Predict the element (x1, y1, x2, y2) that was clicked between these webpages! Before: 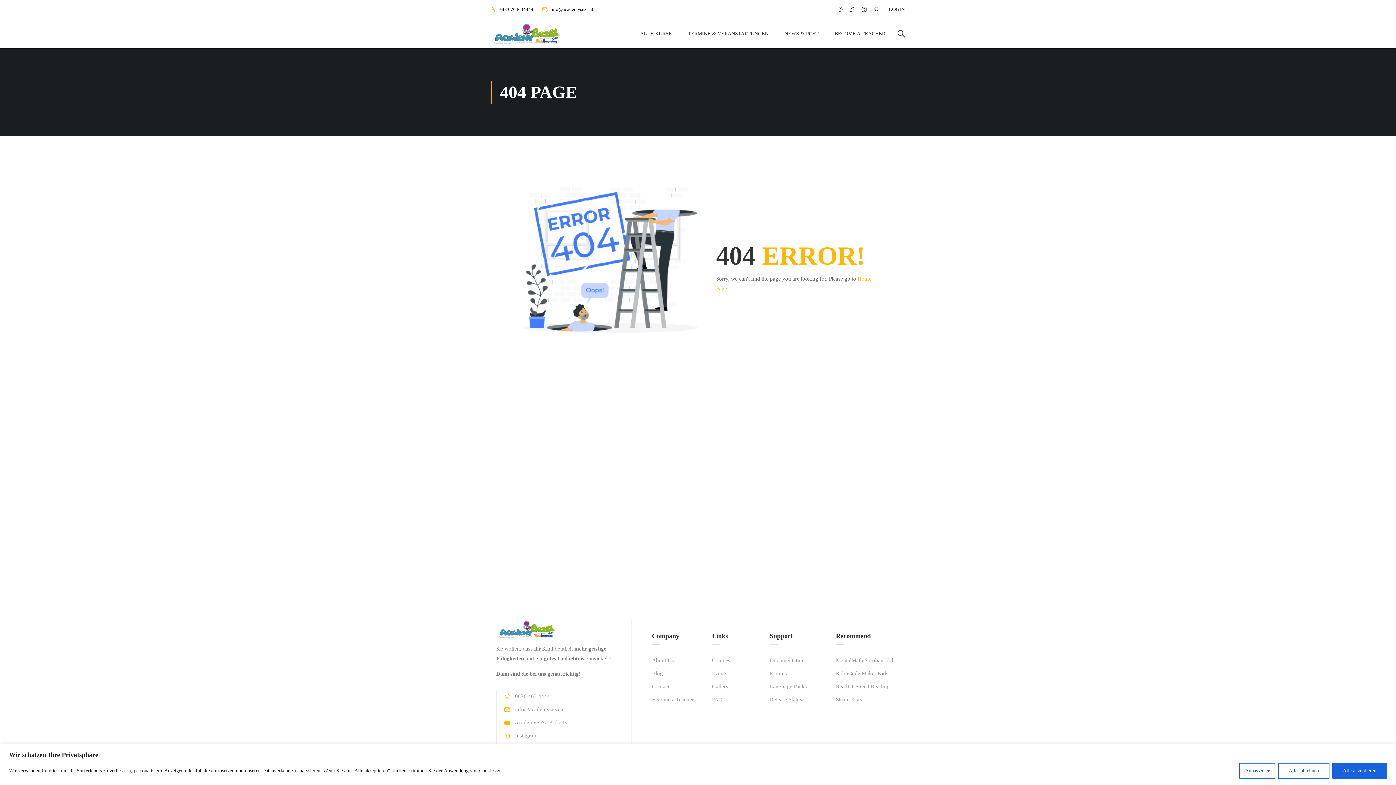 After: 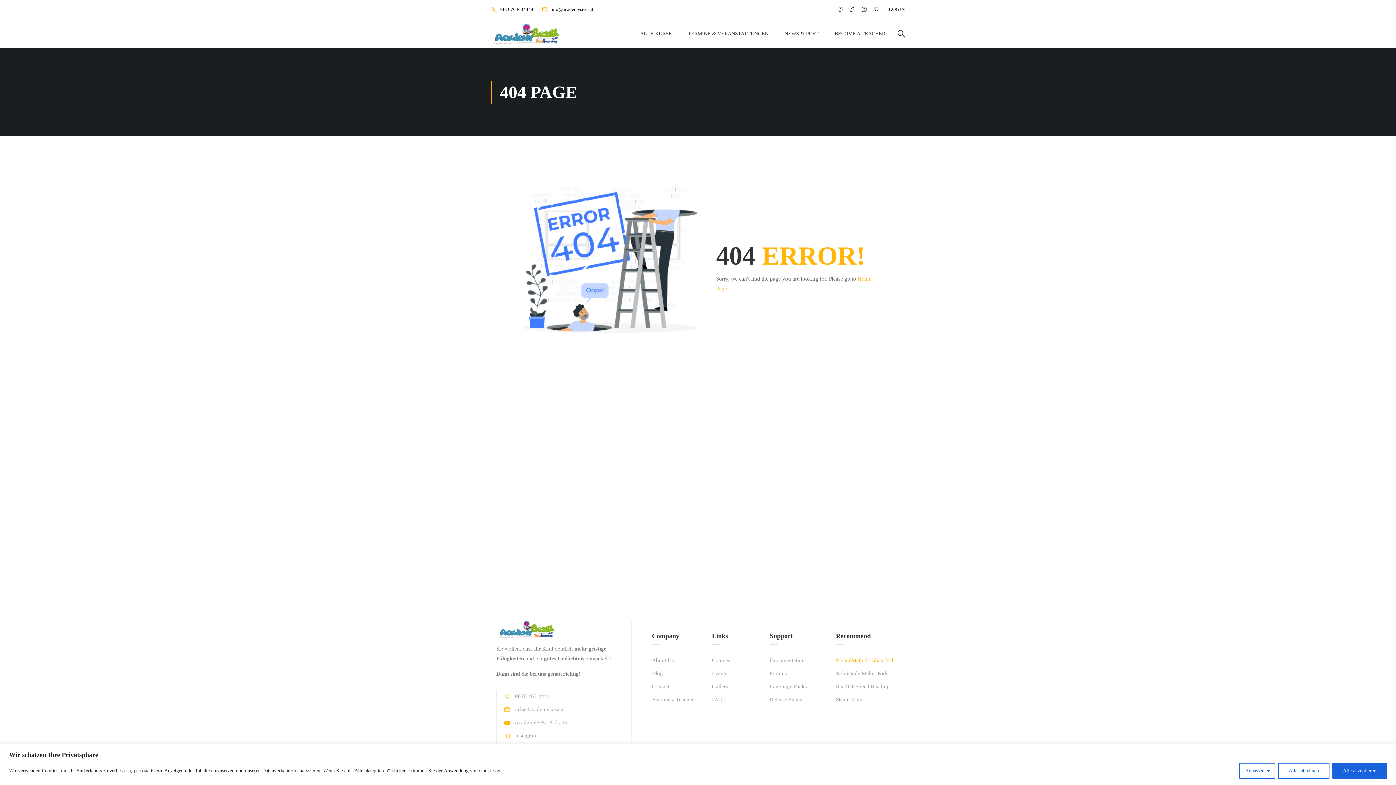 Action: label: MentalMath Soroban Kids bbox: (836, 657, 895, 663)